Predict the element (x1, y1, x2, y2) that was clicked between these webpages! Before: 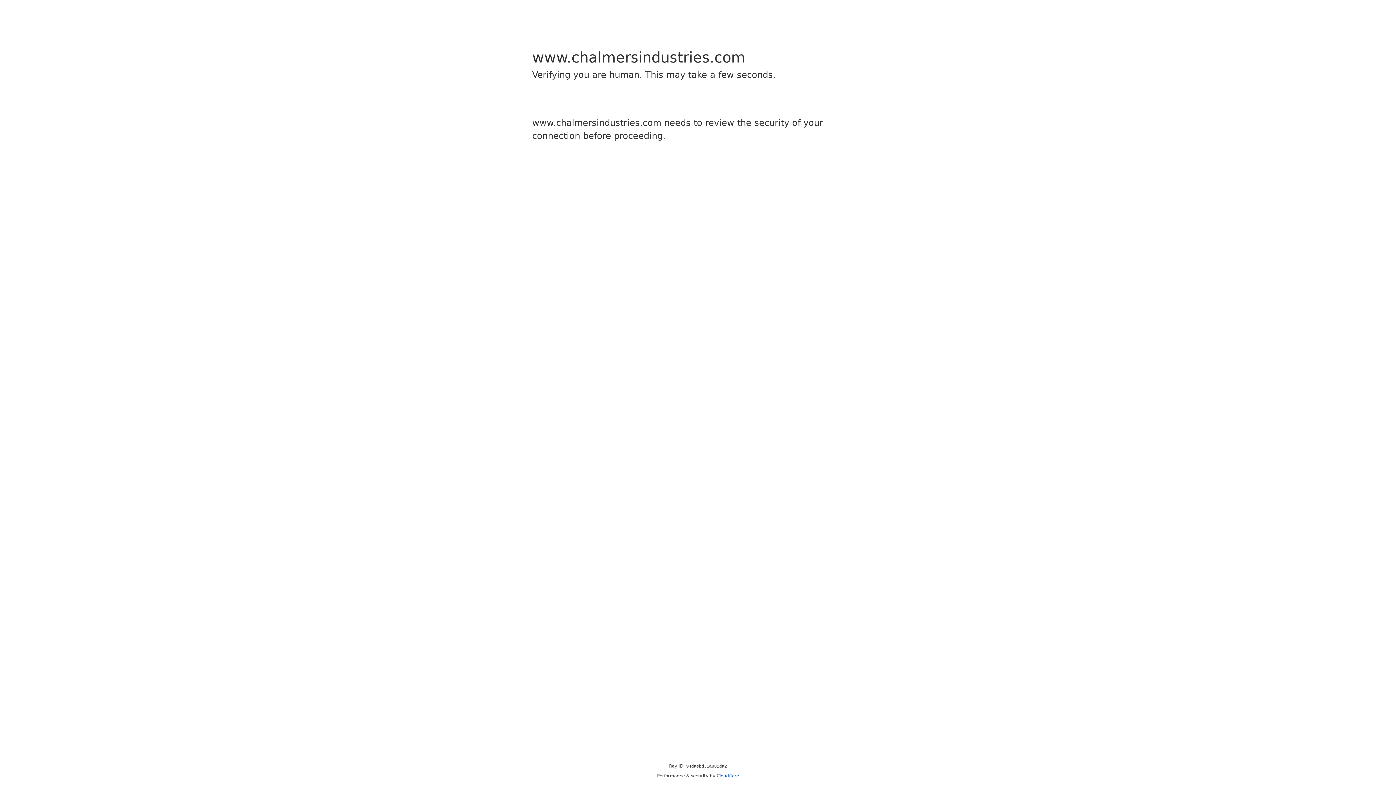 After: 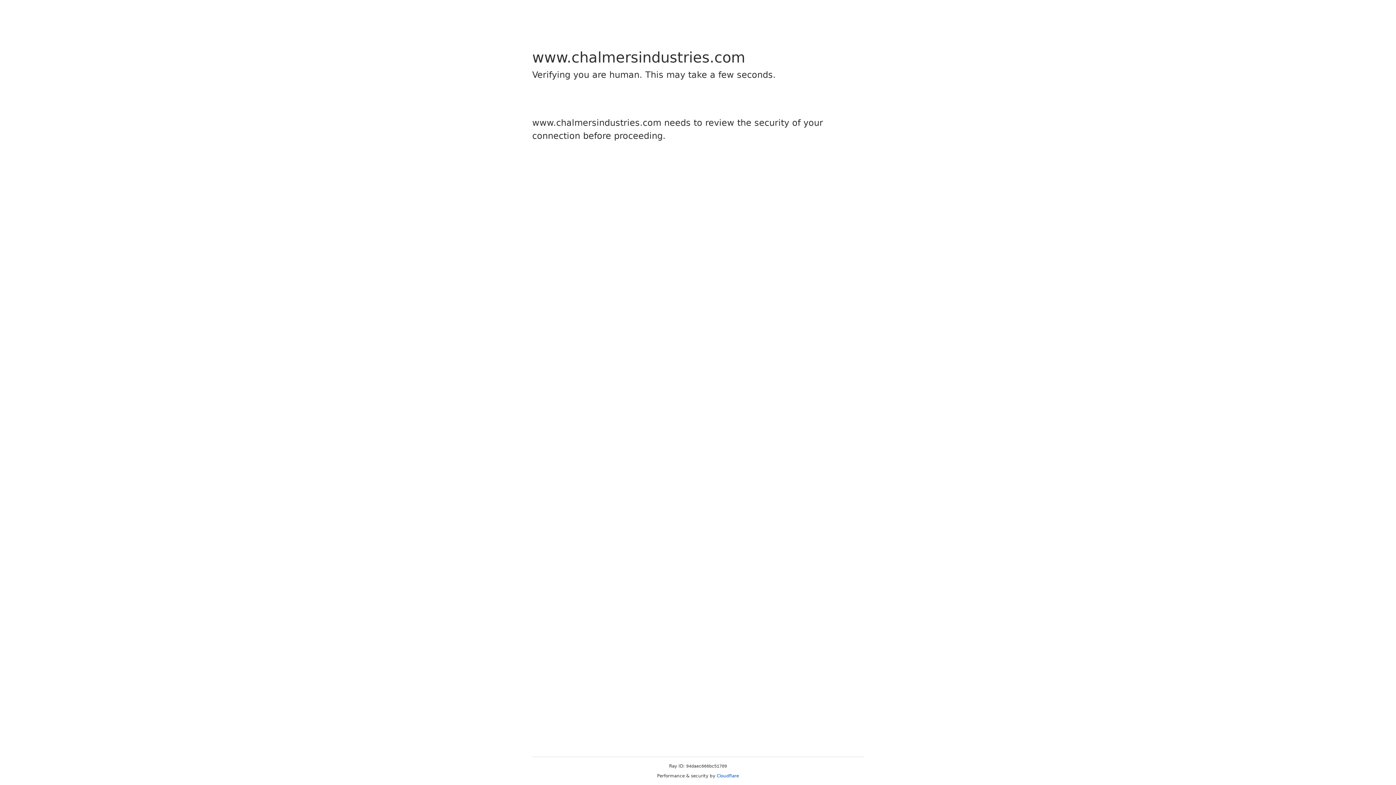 Action: label: Cloudflare bbox: (716, 773, 739, 778)